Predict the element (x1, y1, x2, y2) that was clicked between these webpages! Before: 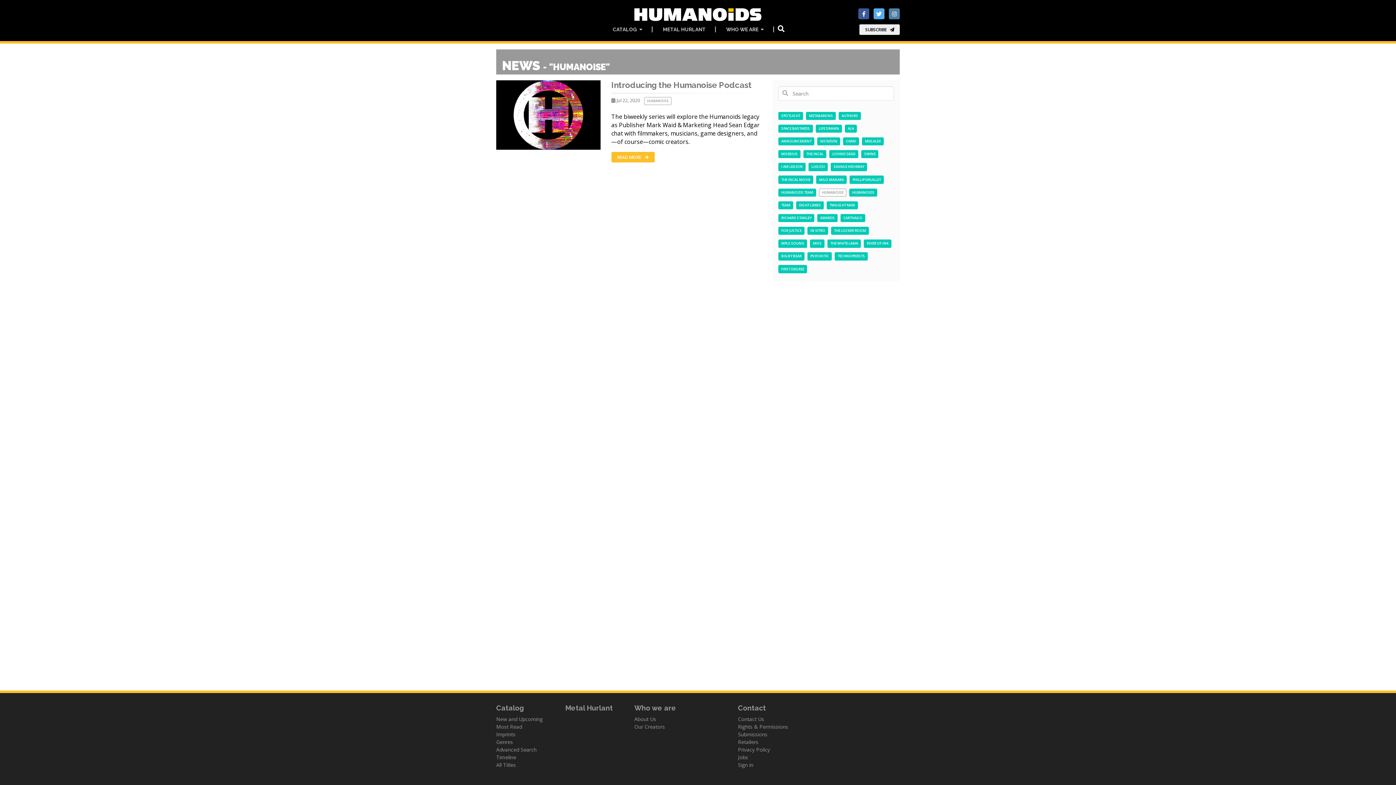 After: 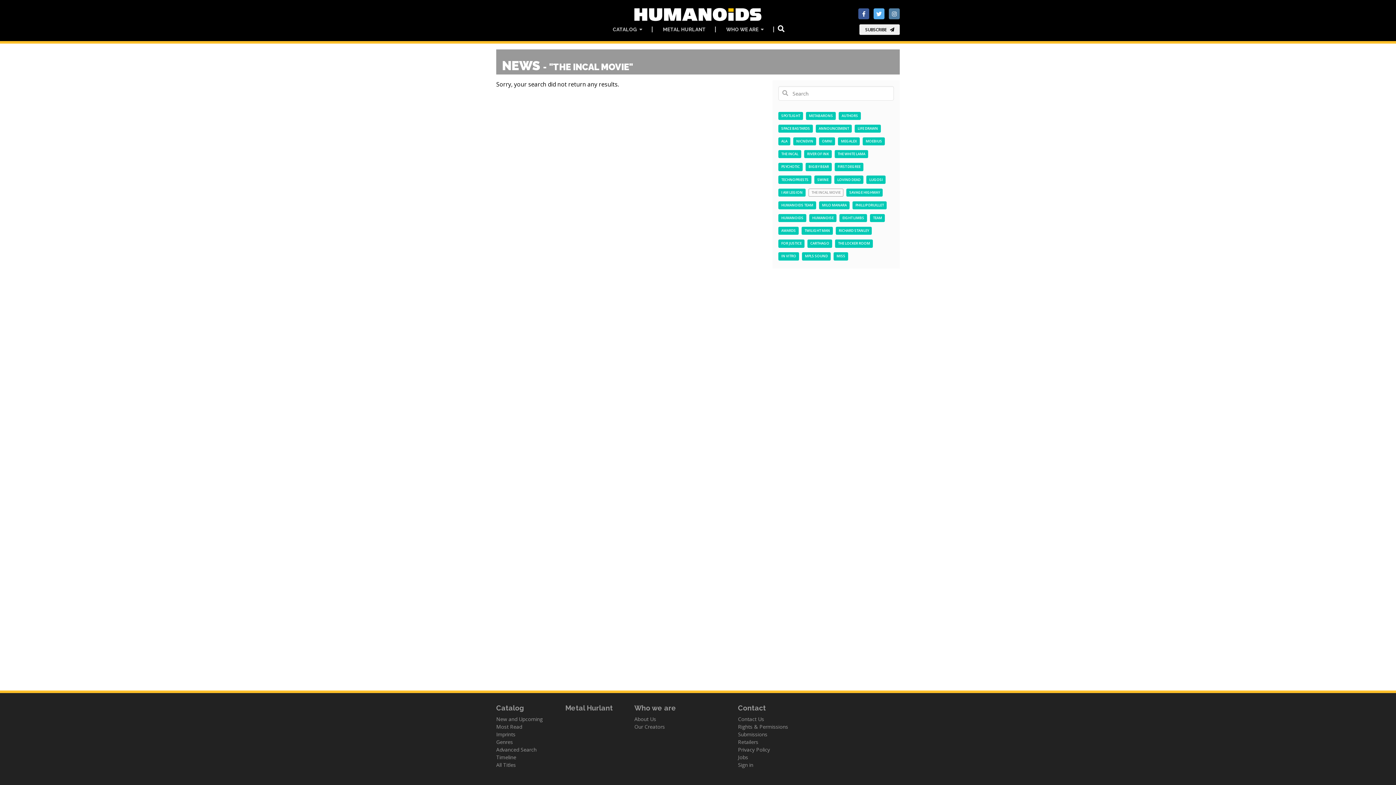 Action: bbox: (778, 175, 813, 183) label: THE INCAL MOVIE